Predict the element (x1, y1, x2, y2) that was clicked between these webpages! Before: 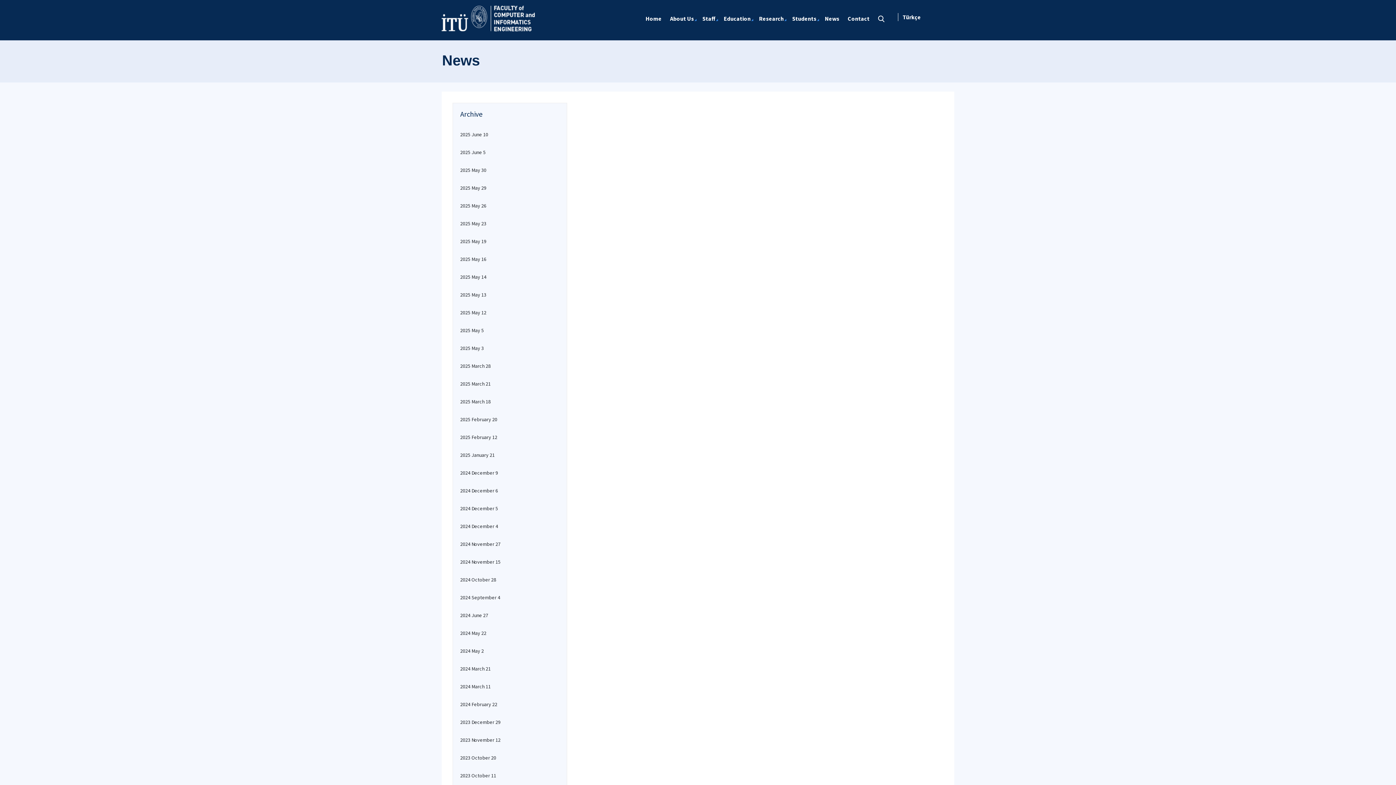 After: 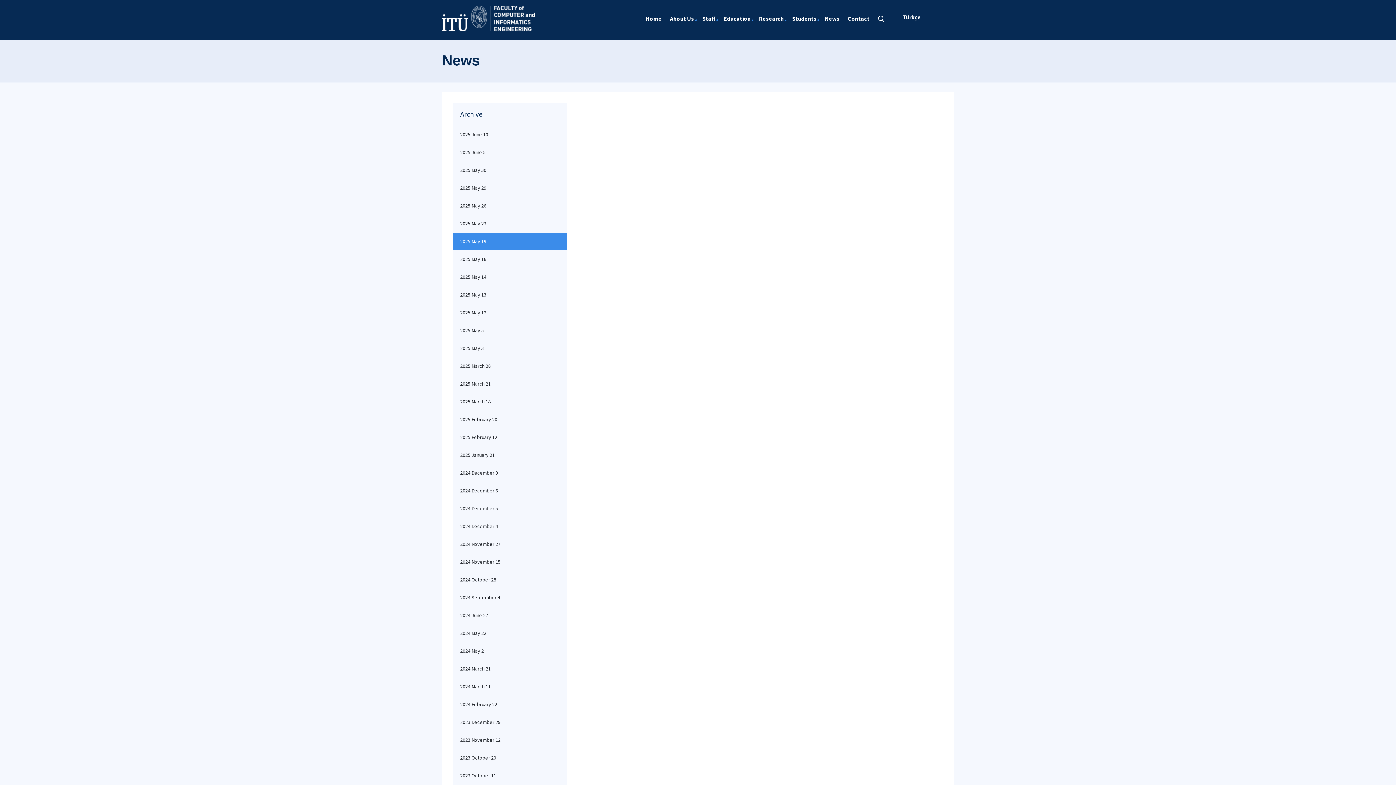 Action: label: 2025 May 19 bbox: (453, 232, 566, 250)